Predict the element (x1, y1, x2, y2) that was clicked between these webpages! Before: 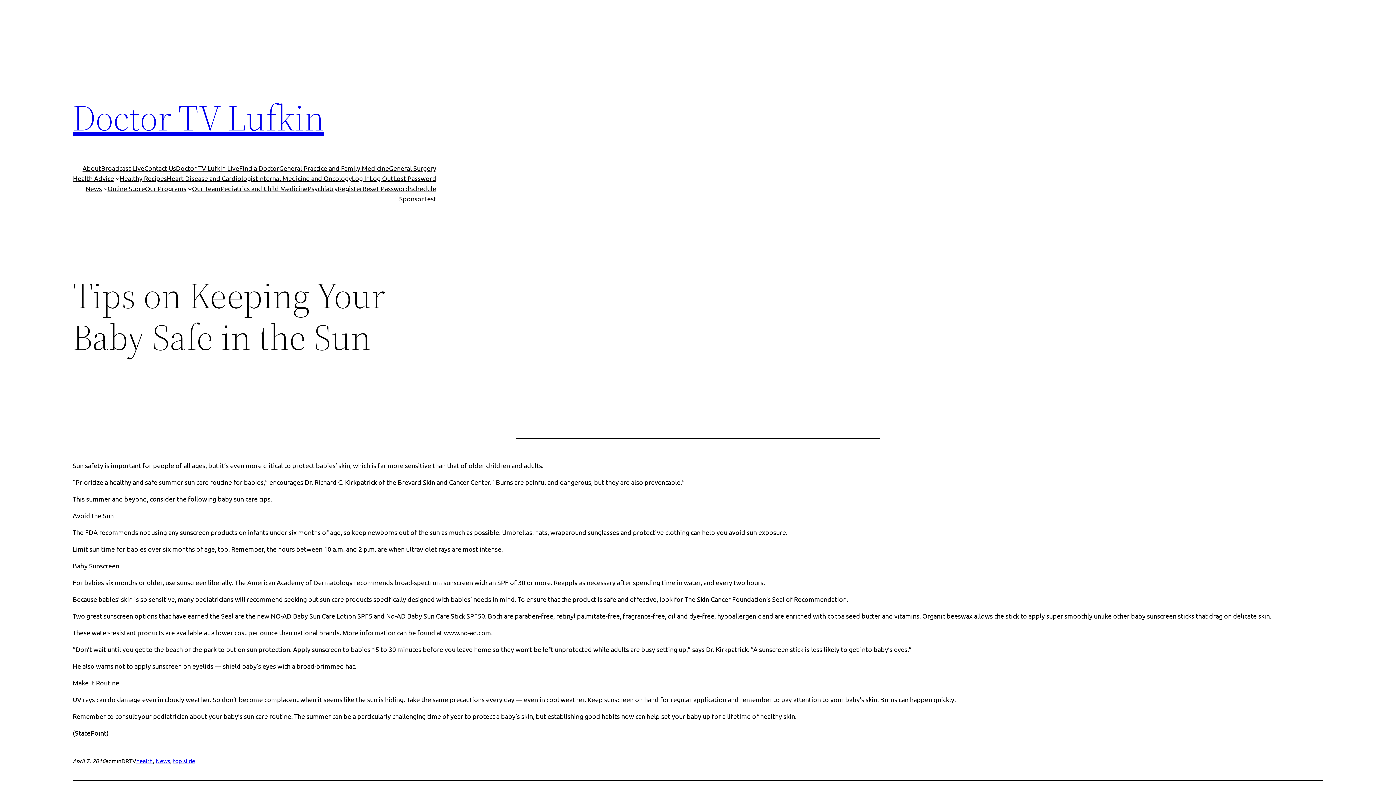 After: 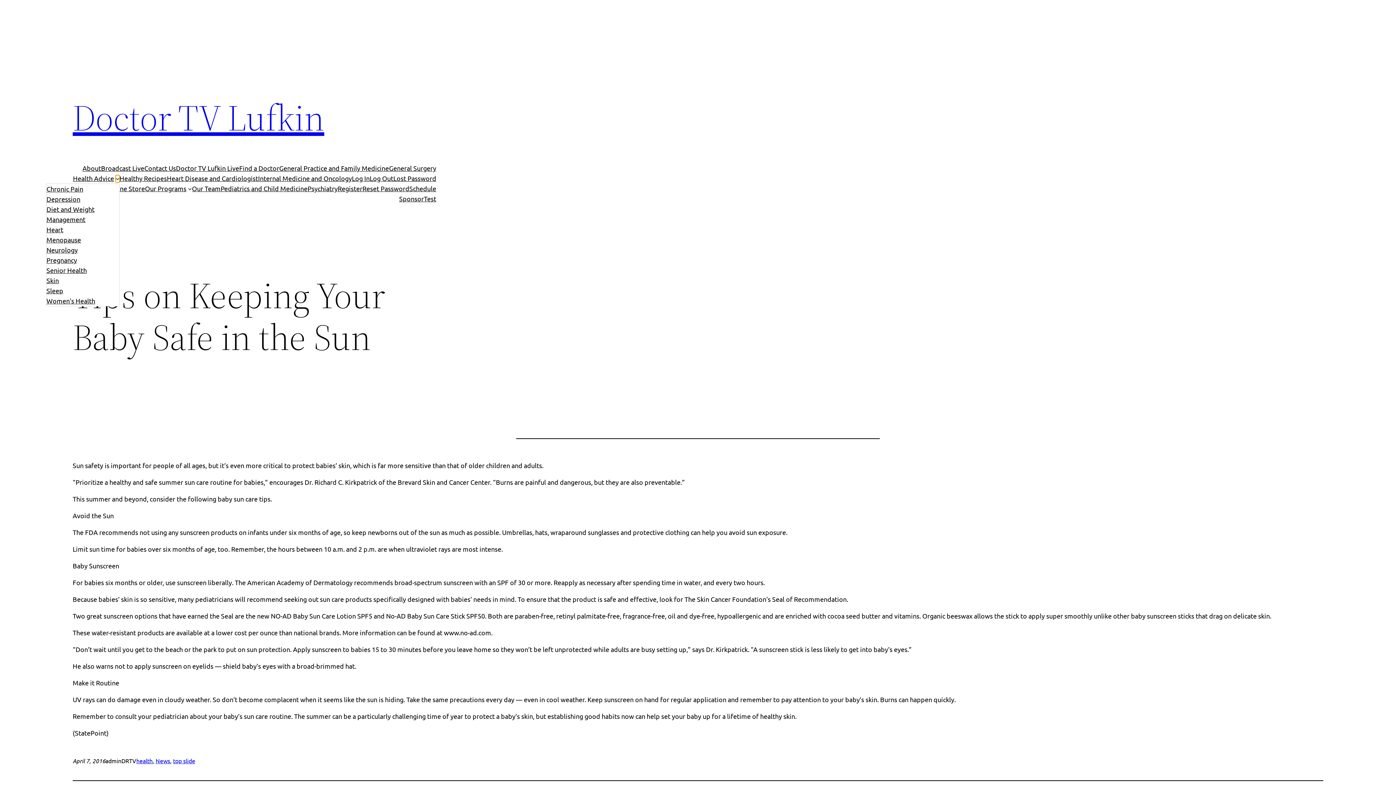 Action: label: Health Advice submenu bbox: (115, 176, 119, 180)